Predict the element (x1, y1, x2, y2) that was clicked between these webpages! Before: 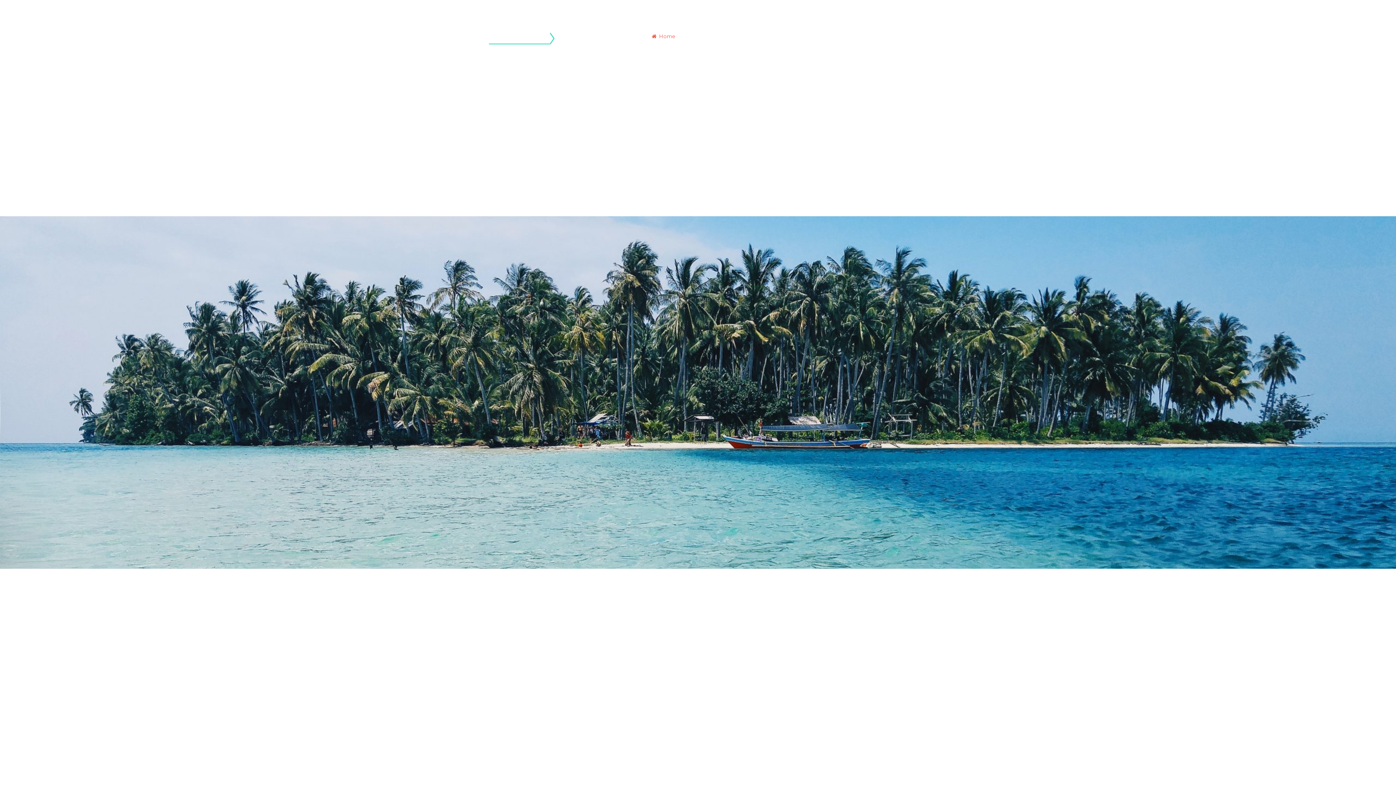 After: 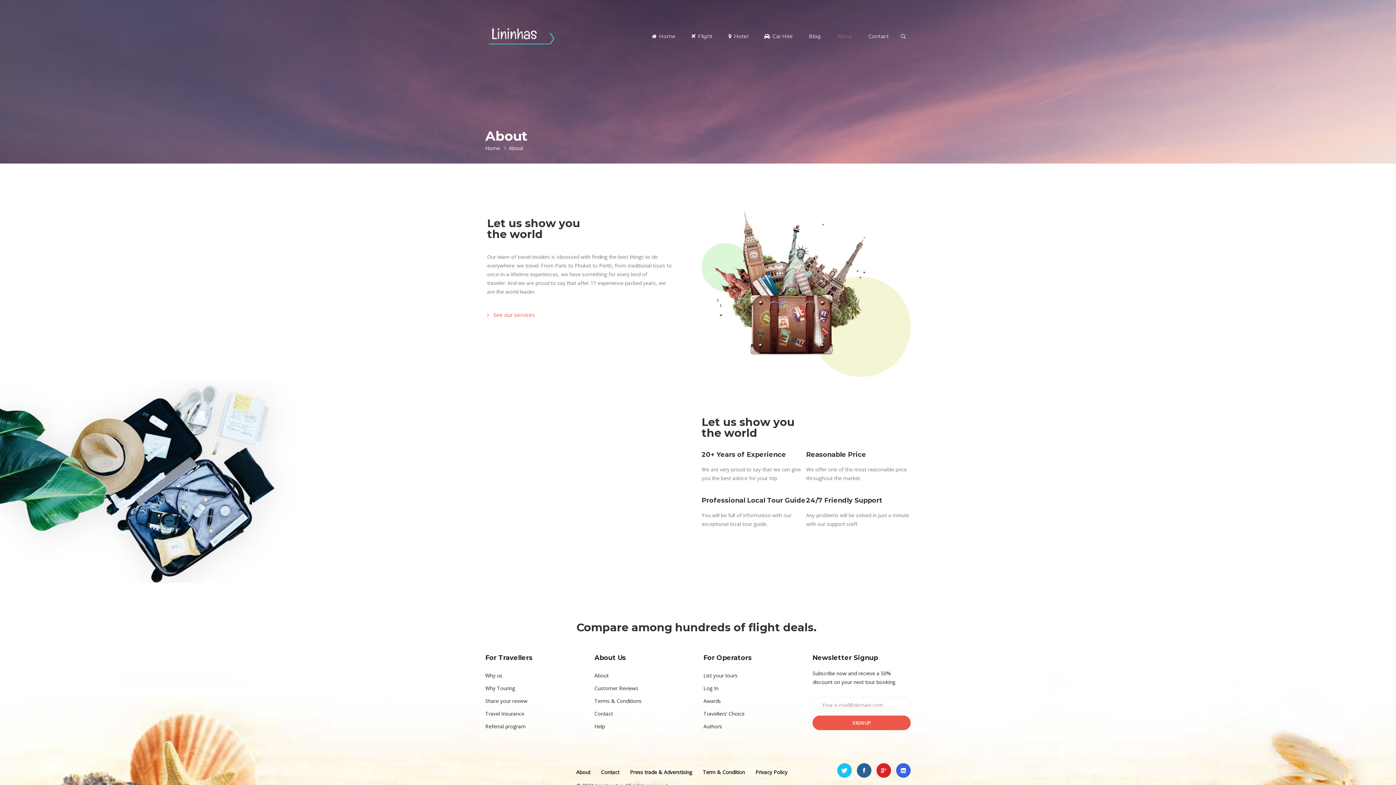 Action: bbox: (829, 20, 860, 51) label: About